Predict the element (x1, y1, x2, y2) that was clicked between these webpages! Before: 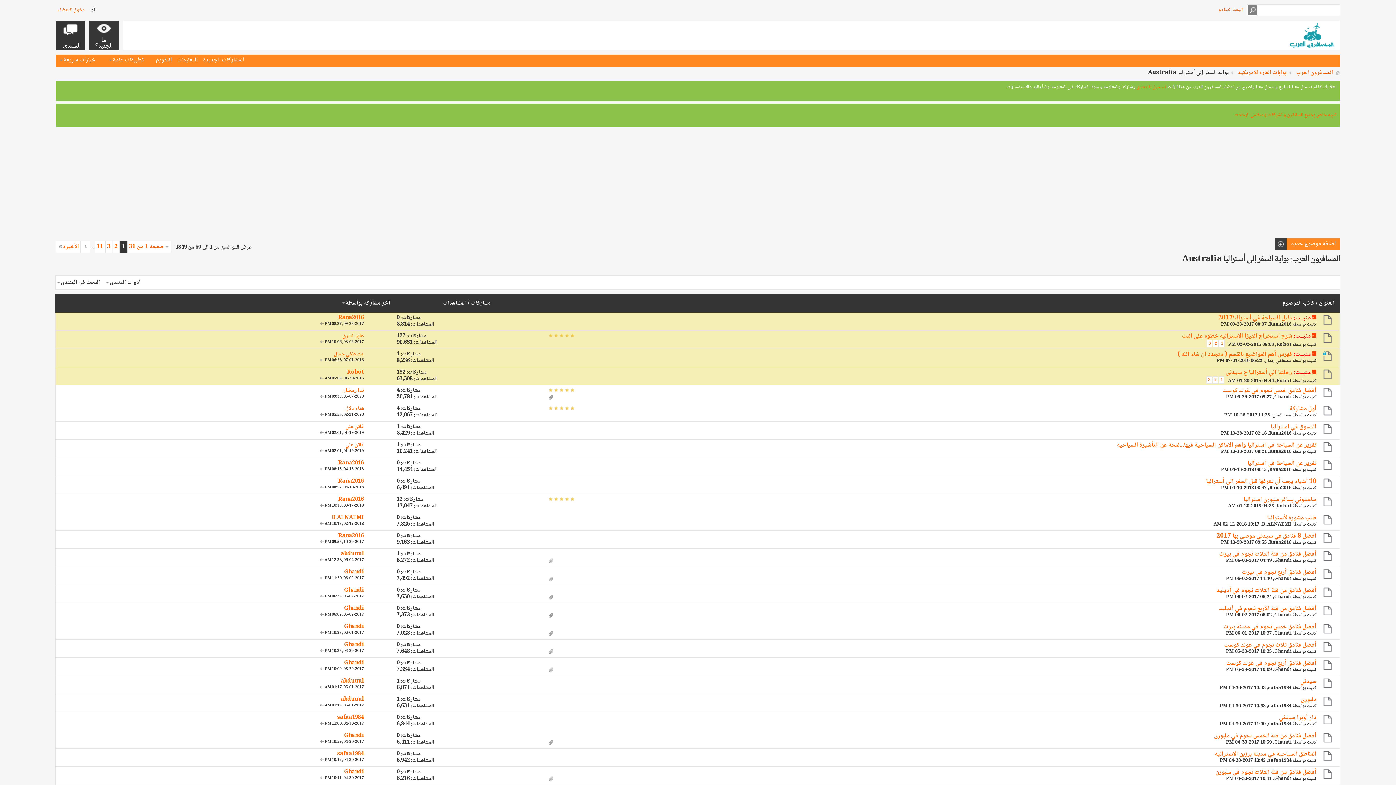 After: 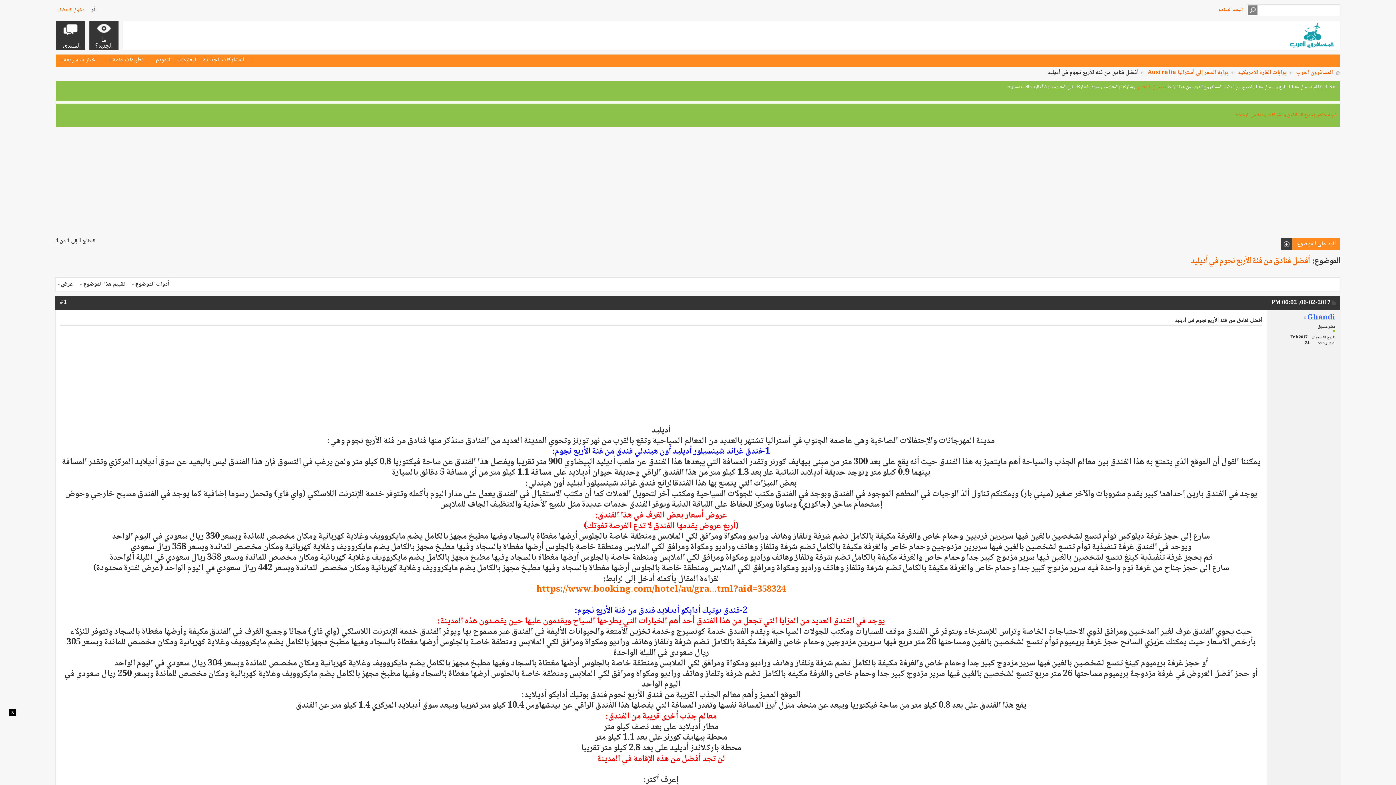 Action: label: أفضل فنادق من فئة الأربع نجوم في أديليد bbox: (1219, 604, 1316, 614)